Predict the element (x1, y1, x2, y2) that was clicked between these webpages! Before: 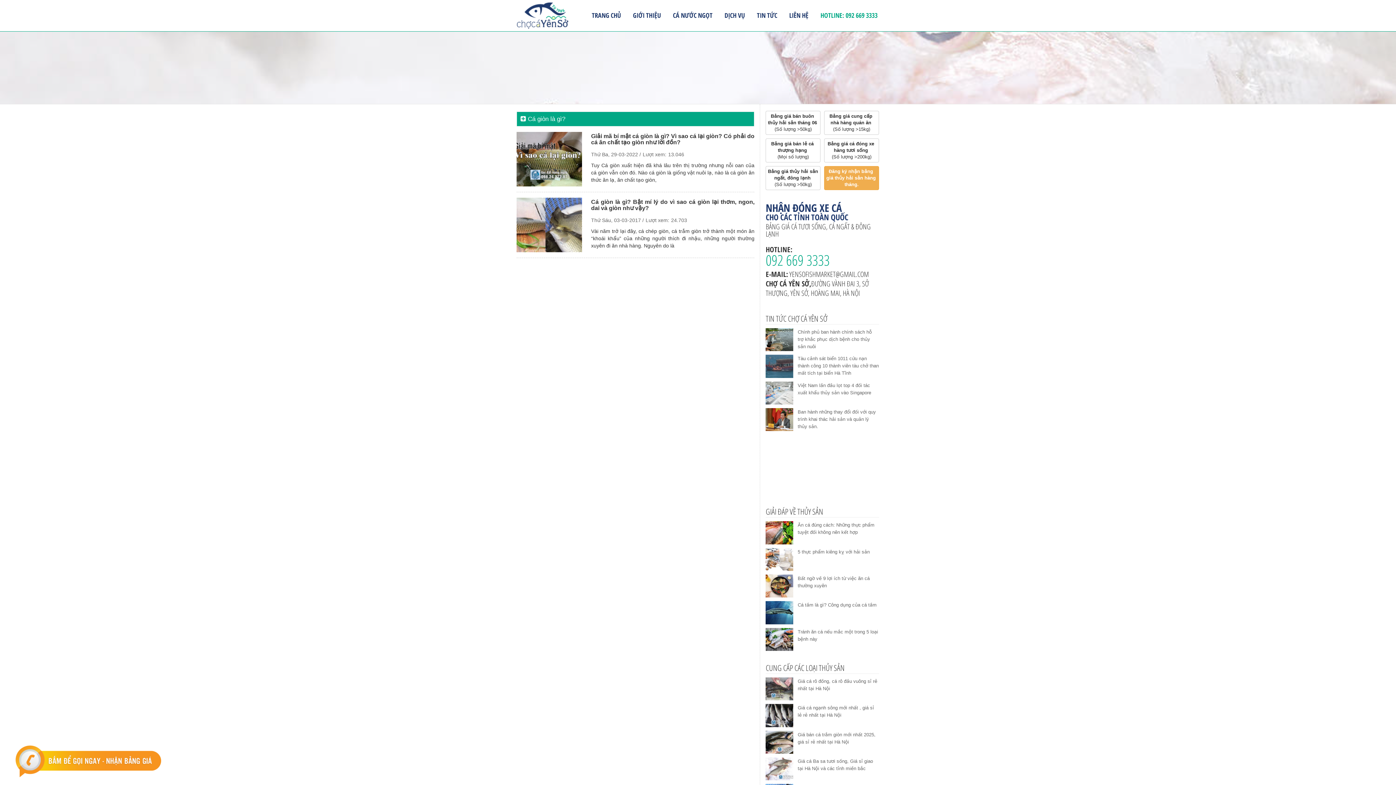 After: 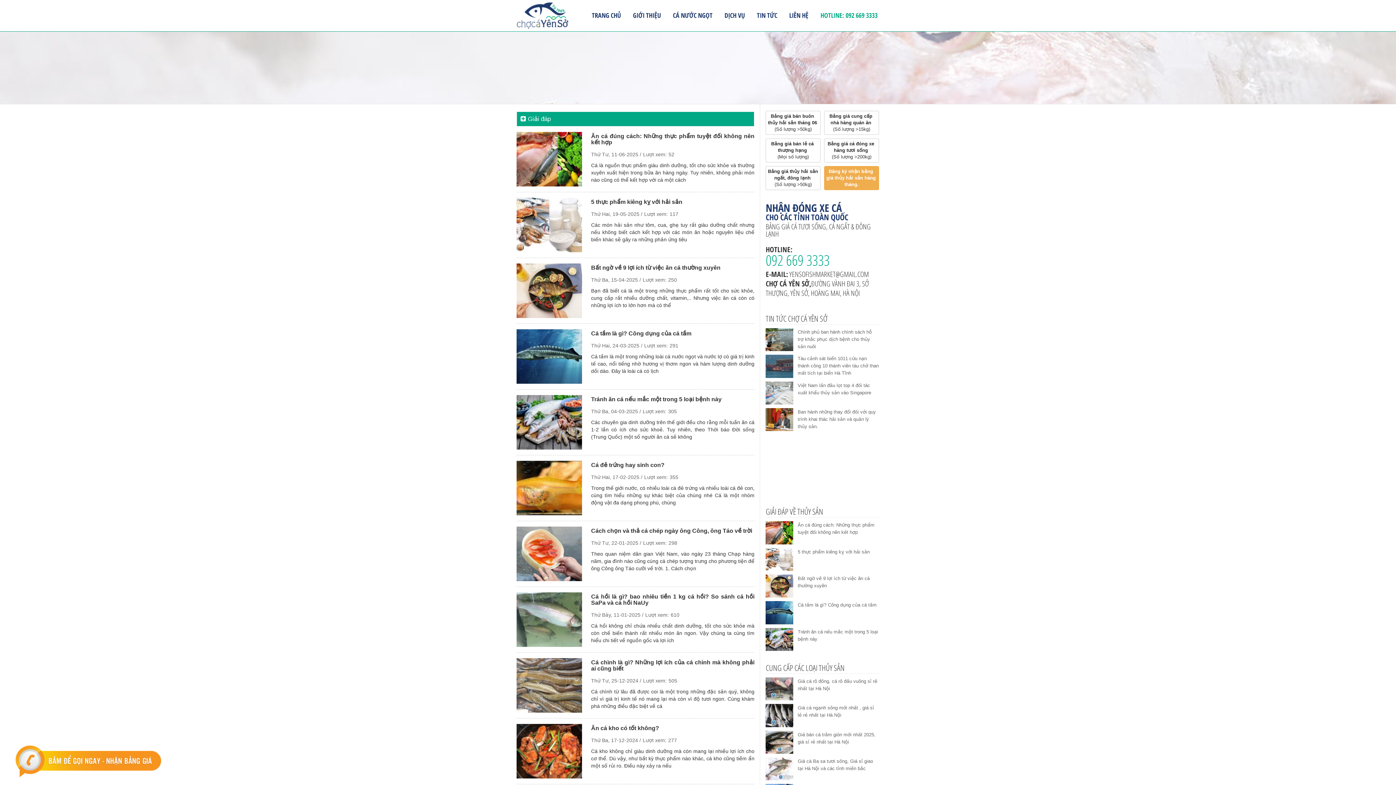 Action: label: GIẢI ĐÁP VỀ THỦY SẢN bbox: (765, 506, 823, 517)